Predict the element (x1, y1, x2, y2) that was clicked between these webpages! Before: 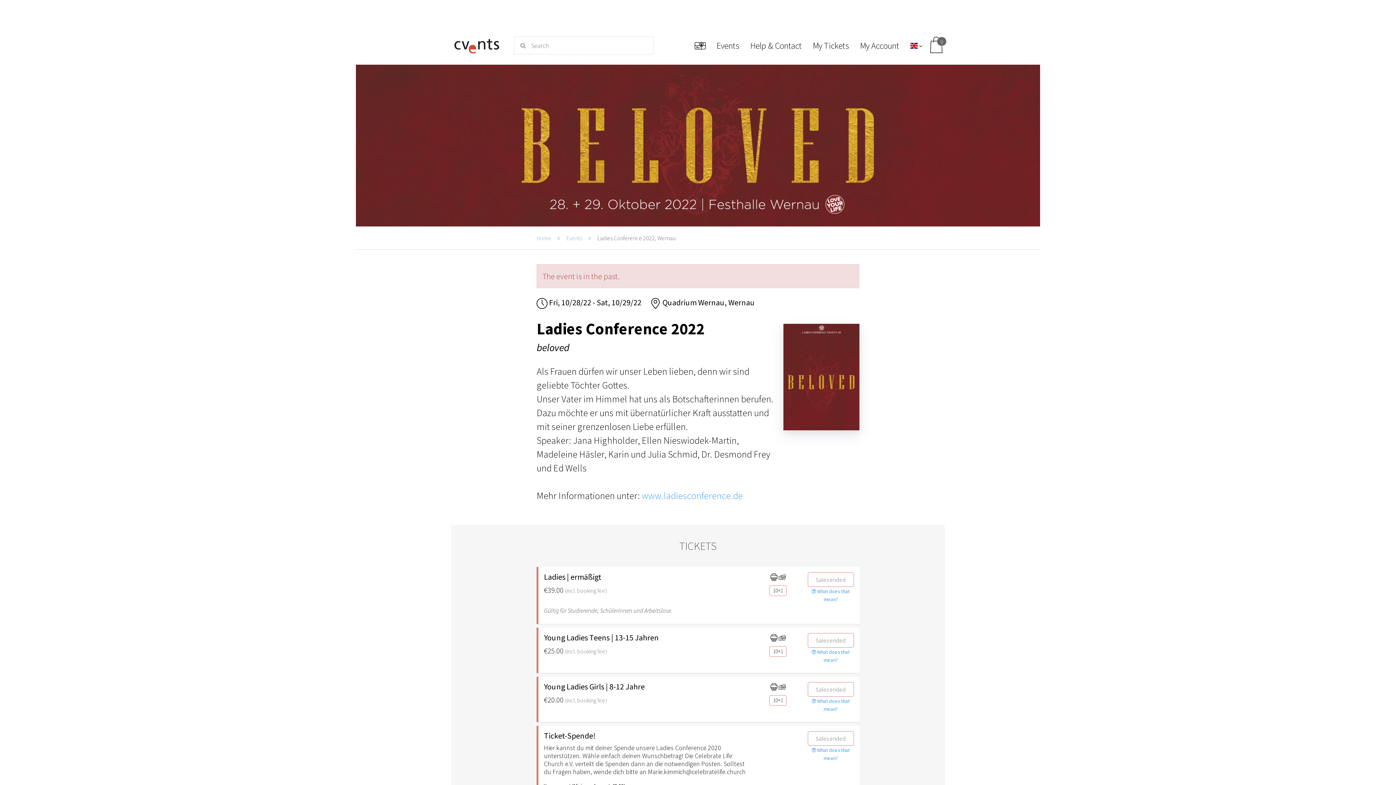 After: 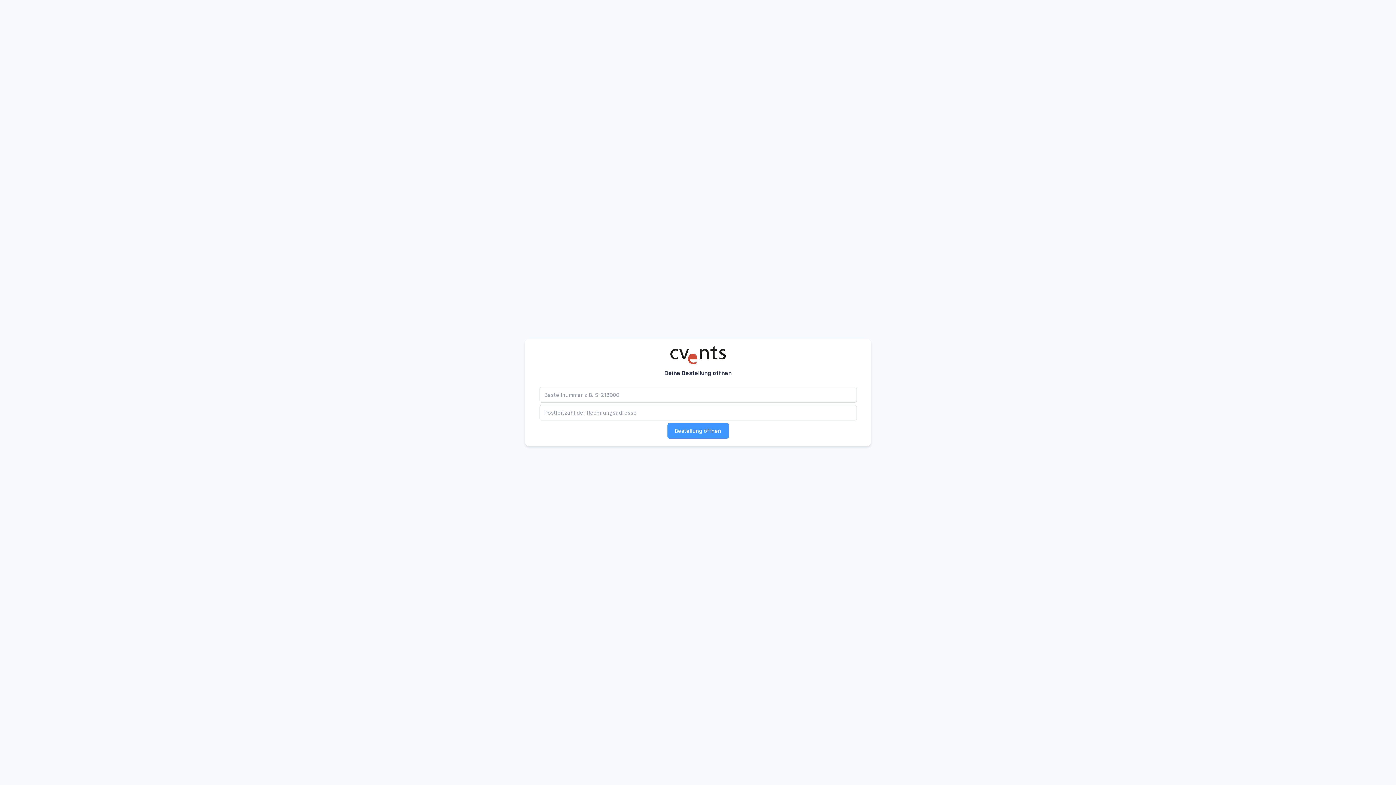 Action: label: My Tickets bbox: (807, 36, 854, 54)